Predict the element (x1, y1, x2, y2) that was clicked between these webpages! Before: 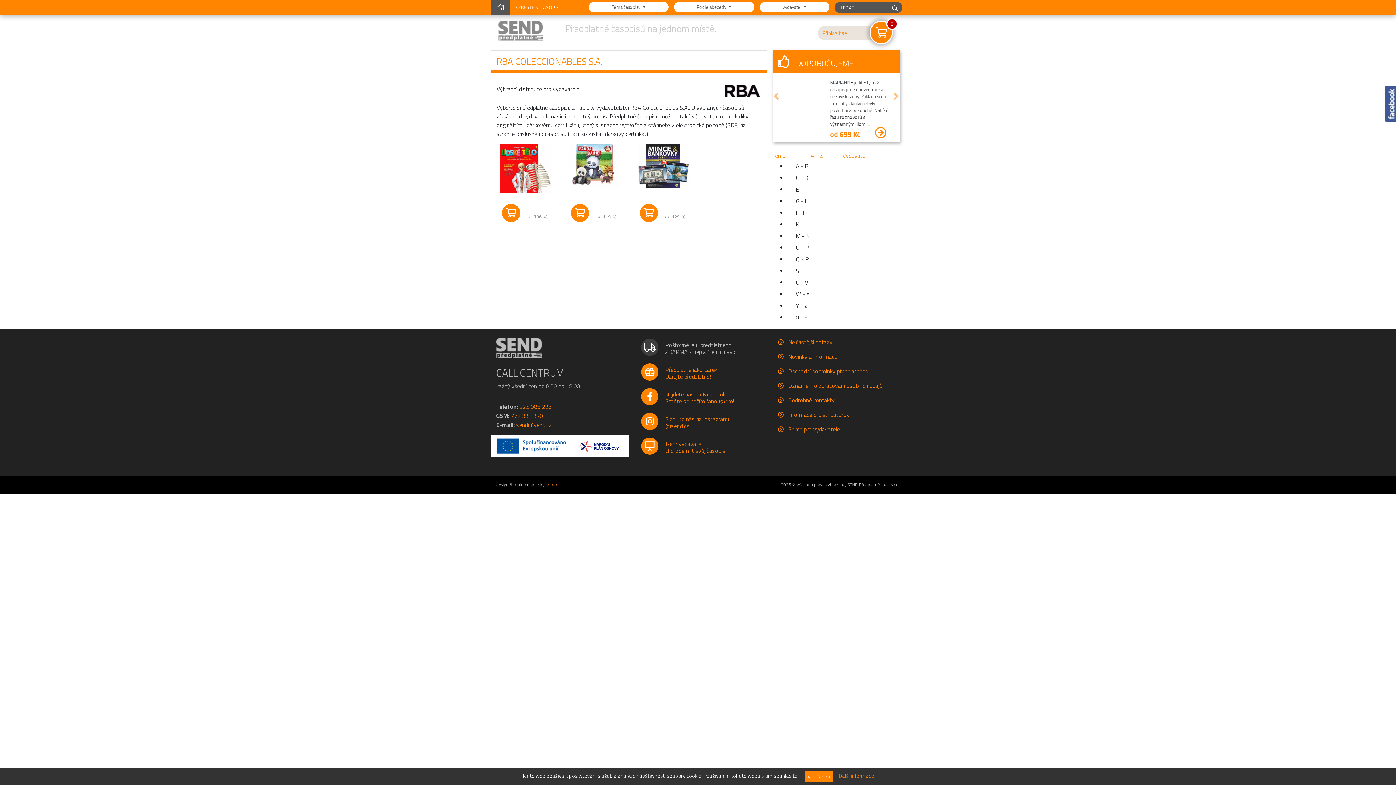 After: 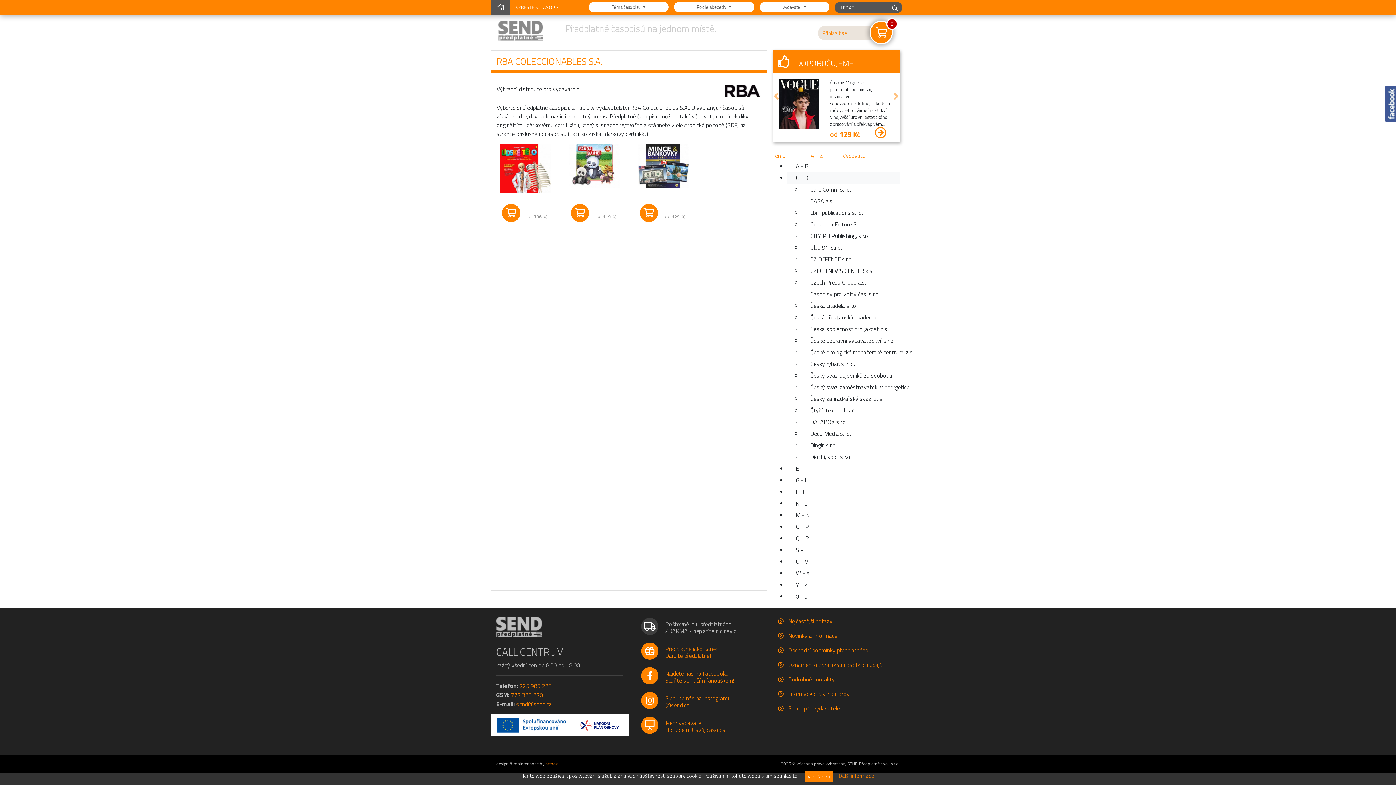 Action: label: C - D bbox: (787, 172, 900, 183)